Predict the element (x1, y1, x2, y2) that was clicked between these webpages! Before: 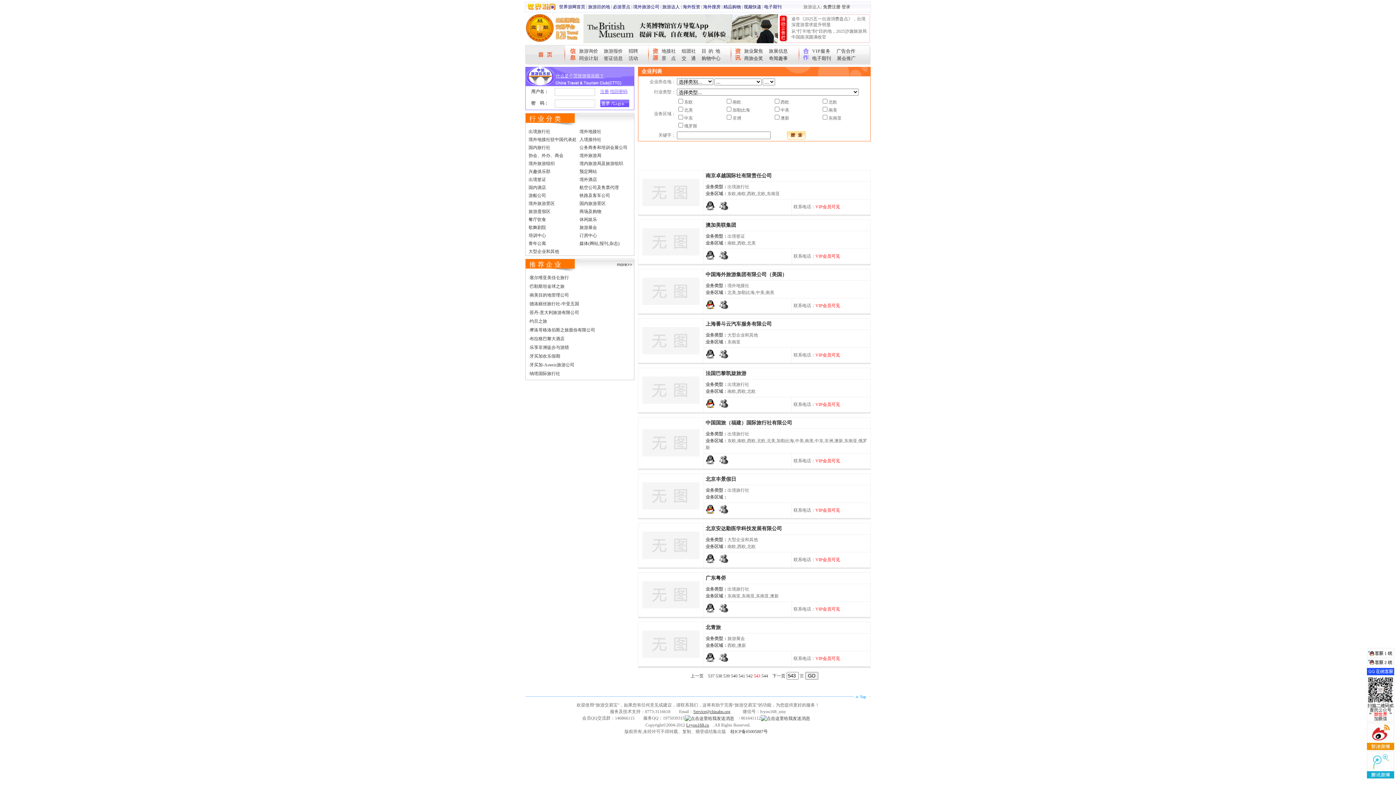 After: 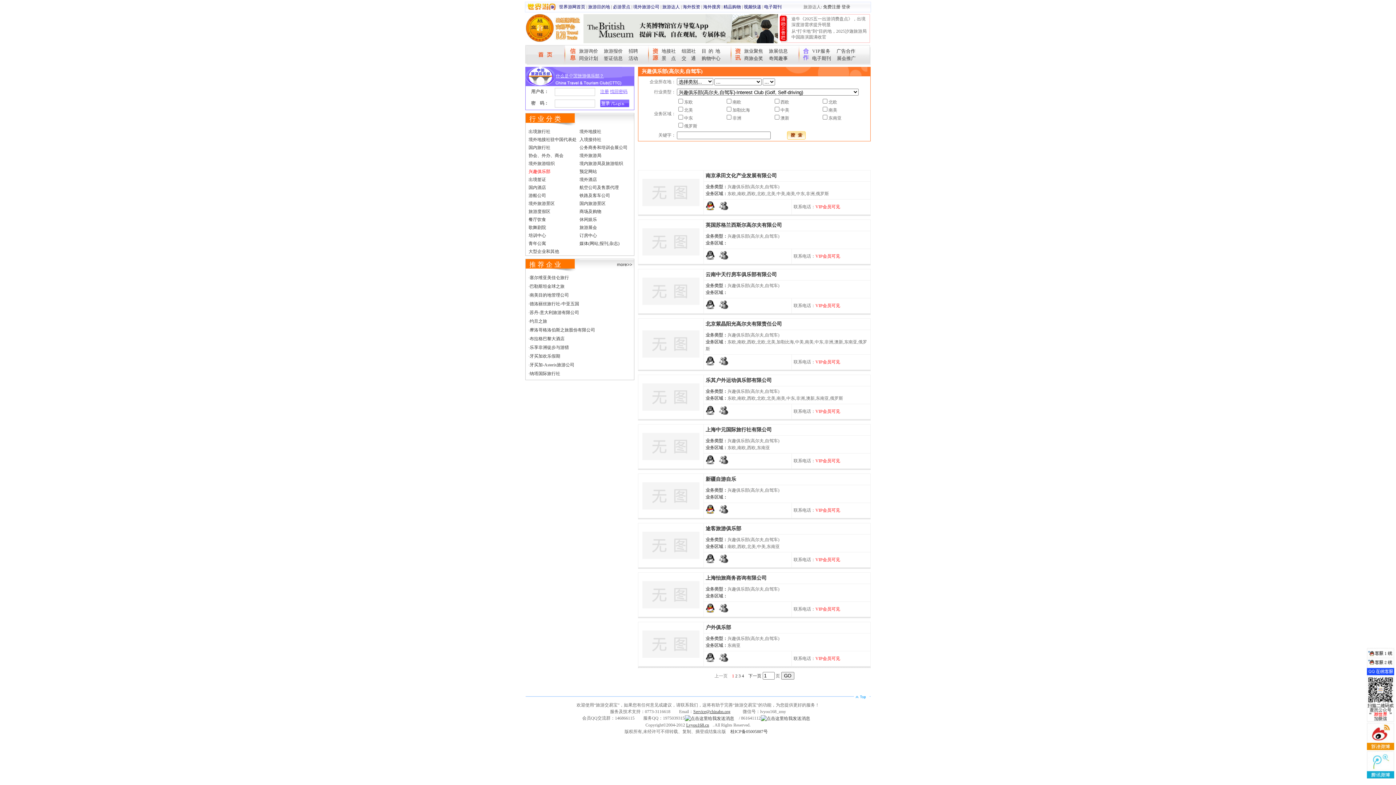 Action: bbox: (528, 169, 550, 174) label: 兴趣俱乐部